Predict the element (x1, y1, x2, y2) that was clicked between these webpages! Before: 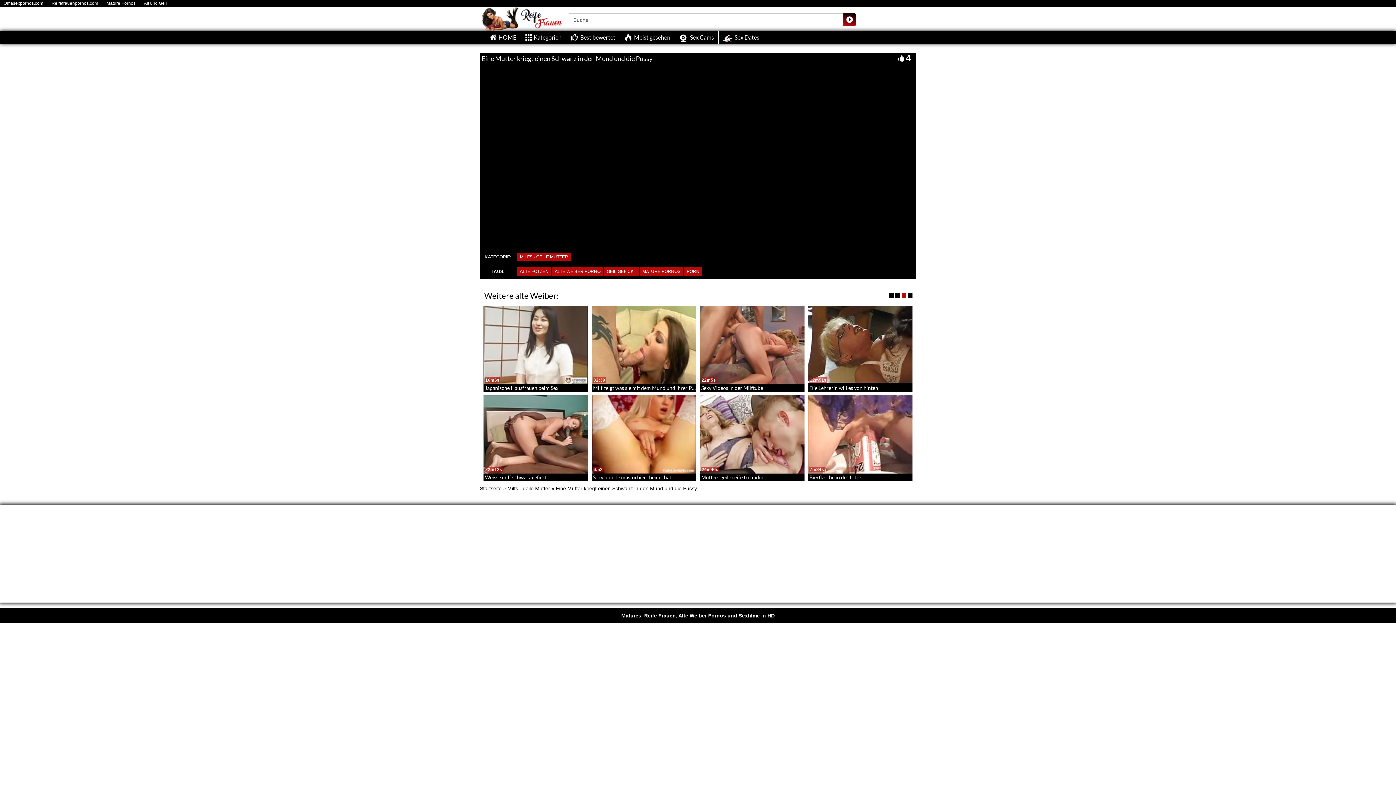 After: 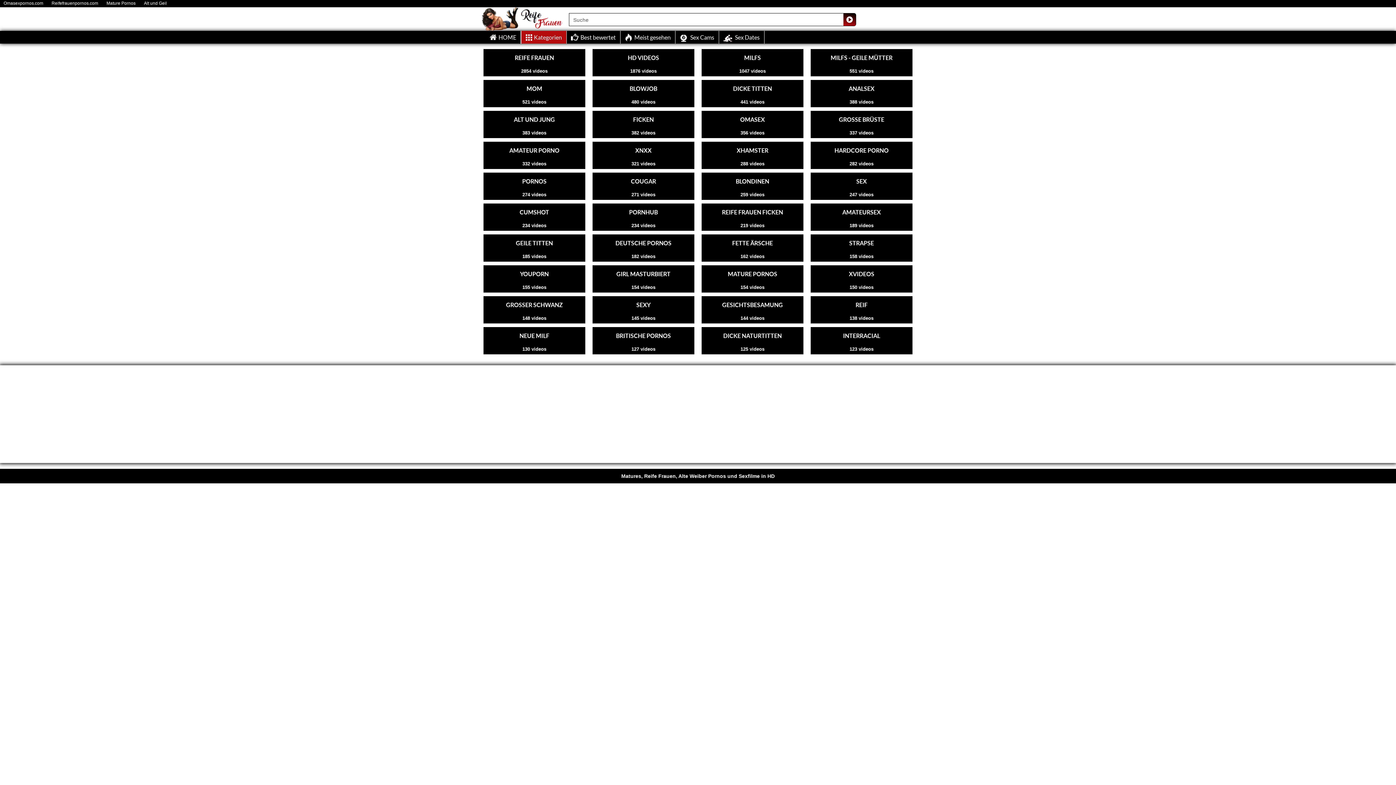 Action: bbox: (521, 30, 566, 43) label: Kategorien